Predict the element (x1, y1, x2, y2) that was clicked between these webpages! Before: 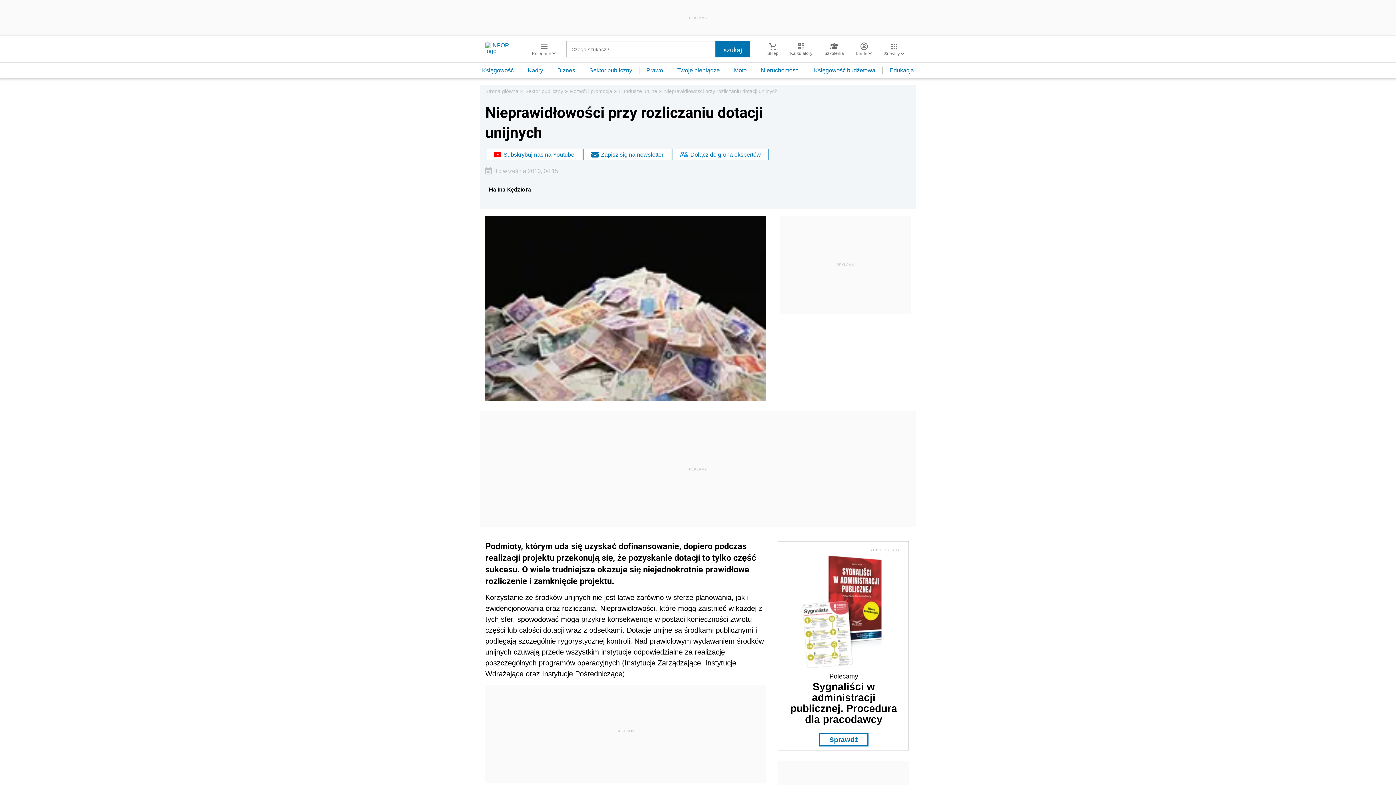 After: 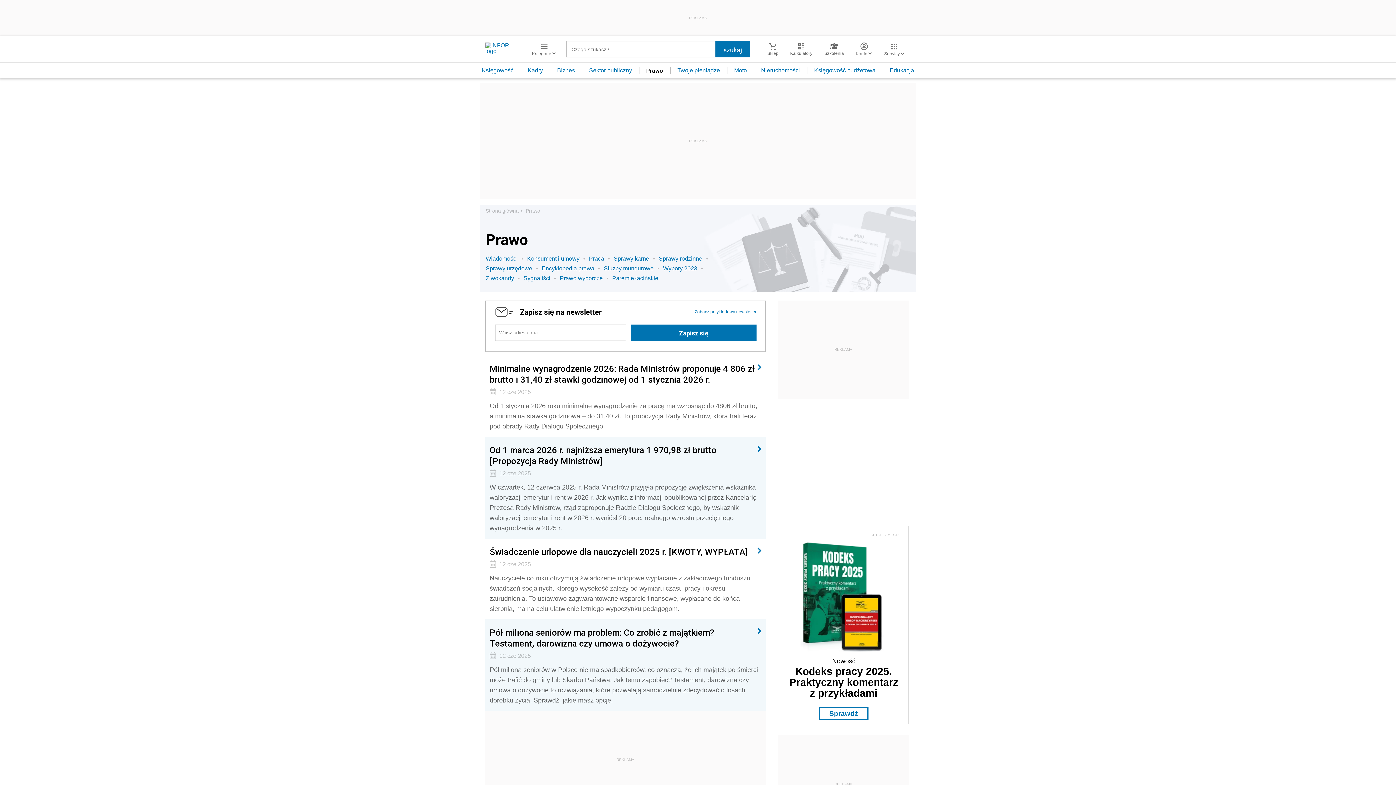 Action: bbox: (639, 67, 670, 73) label: Prawo